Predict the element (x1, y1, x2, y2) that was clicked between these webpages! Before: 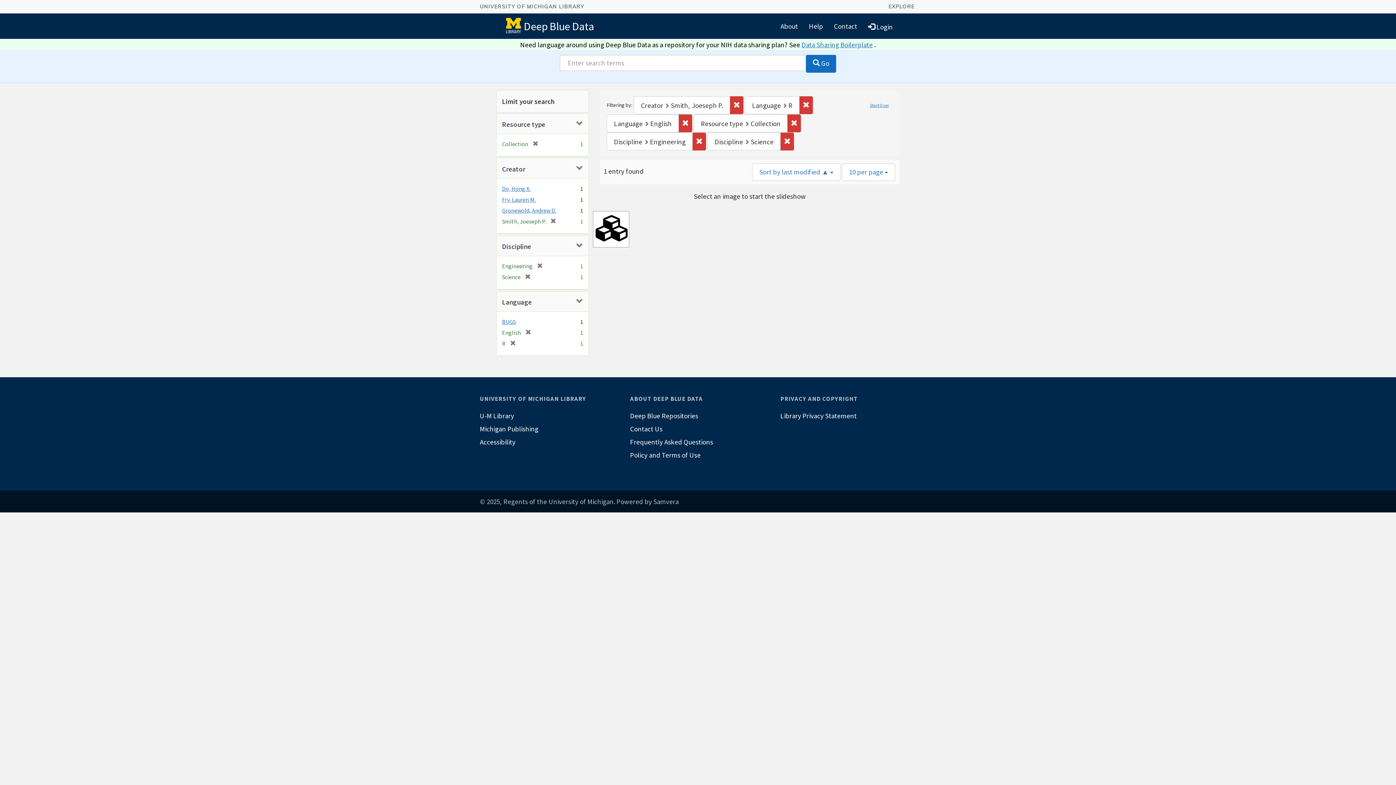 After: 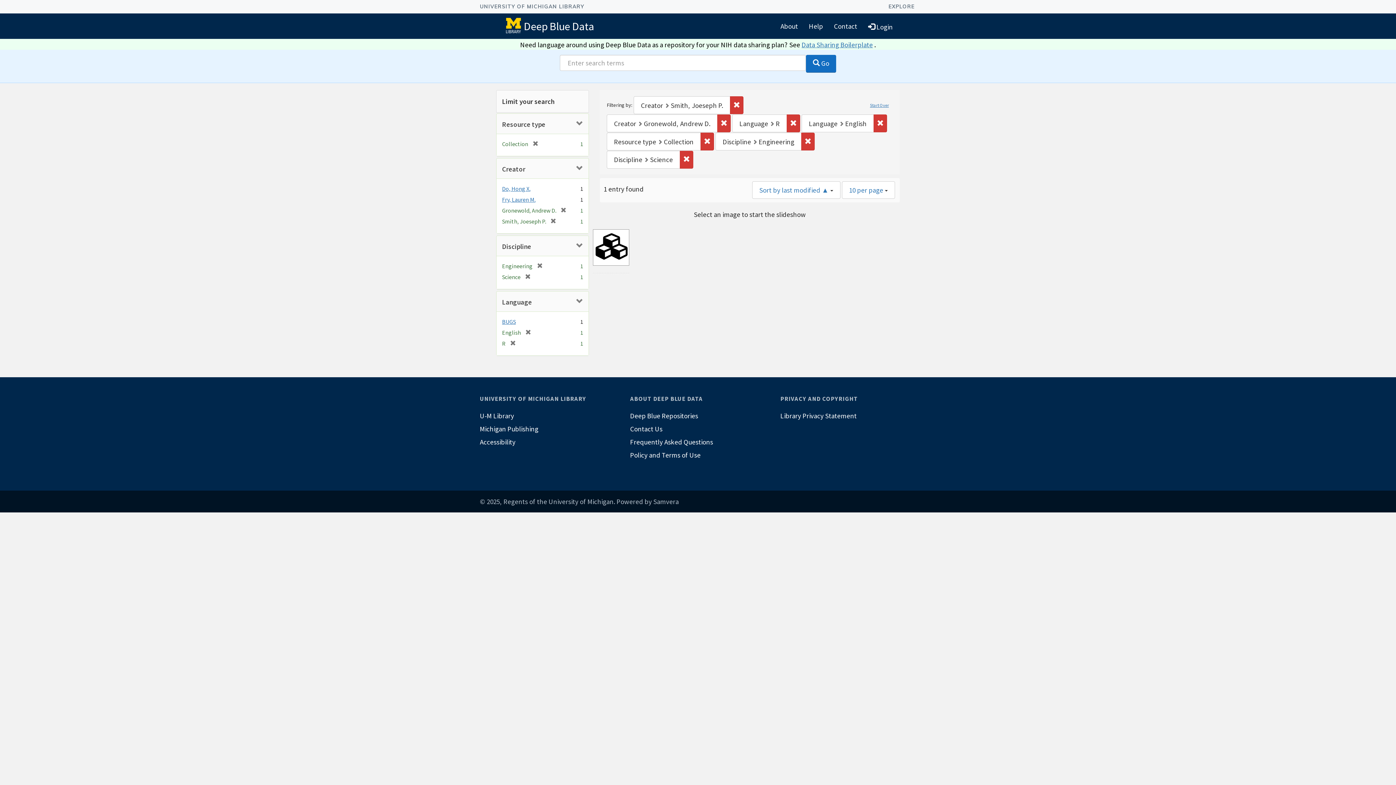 Action: label: Gronewold, Andrew D. bbox: (502, 207, 556, 214)